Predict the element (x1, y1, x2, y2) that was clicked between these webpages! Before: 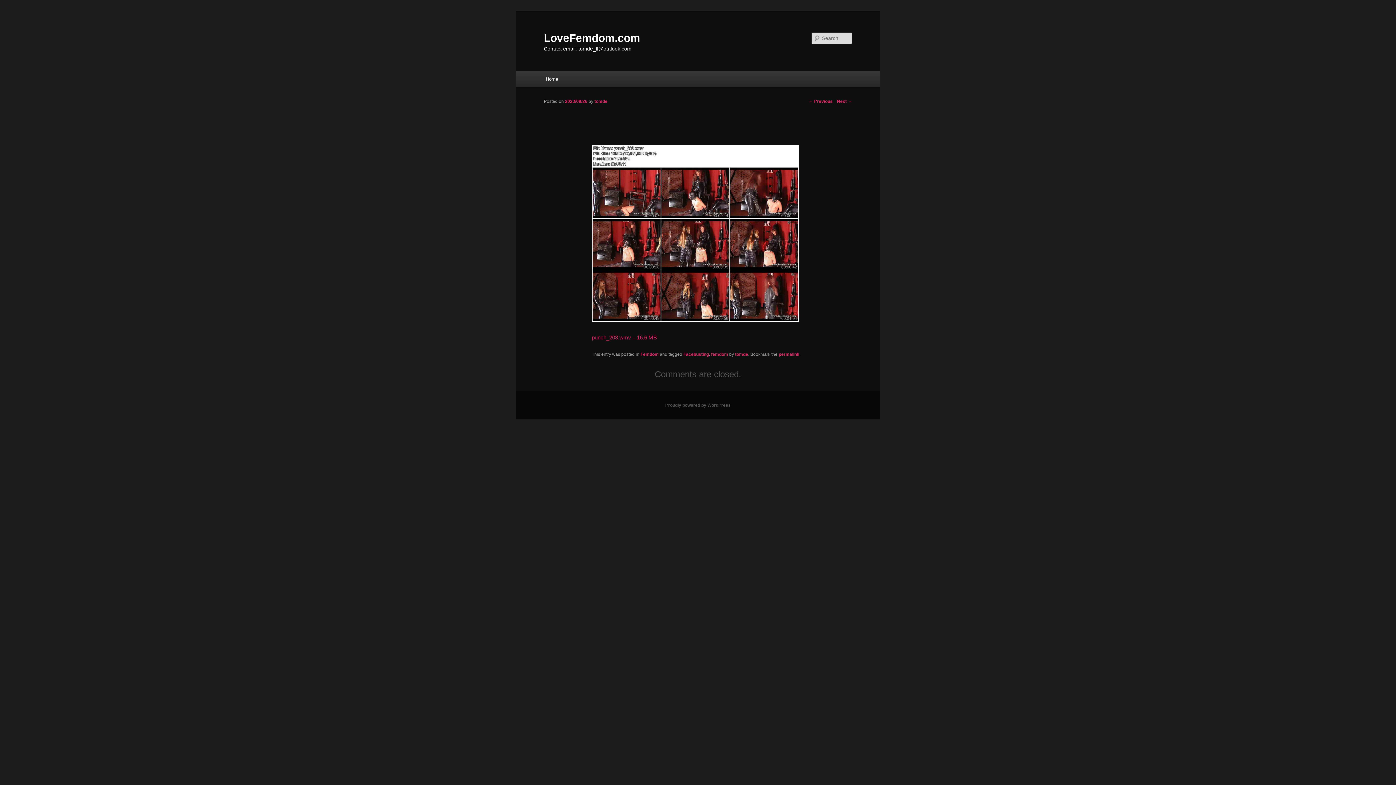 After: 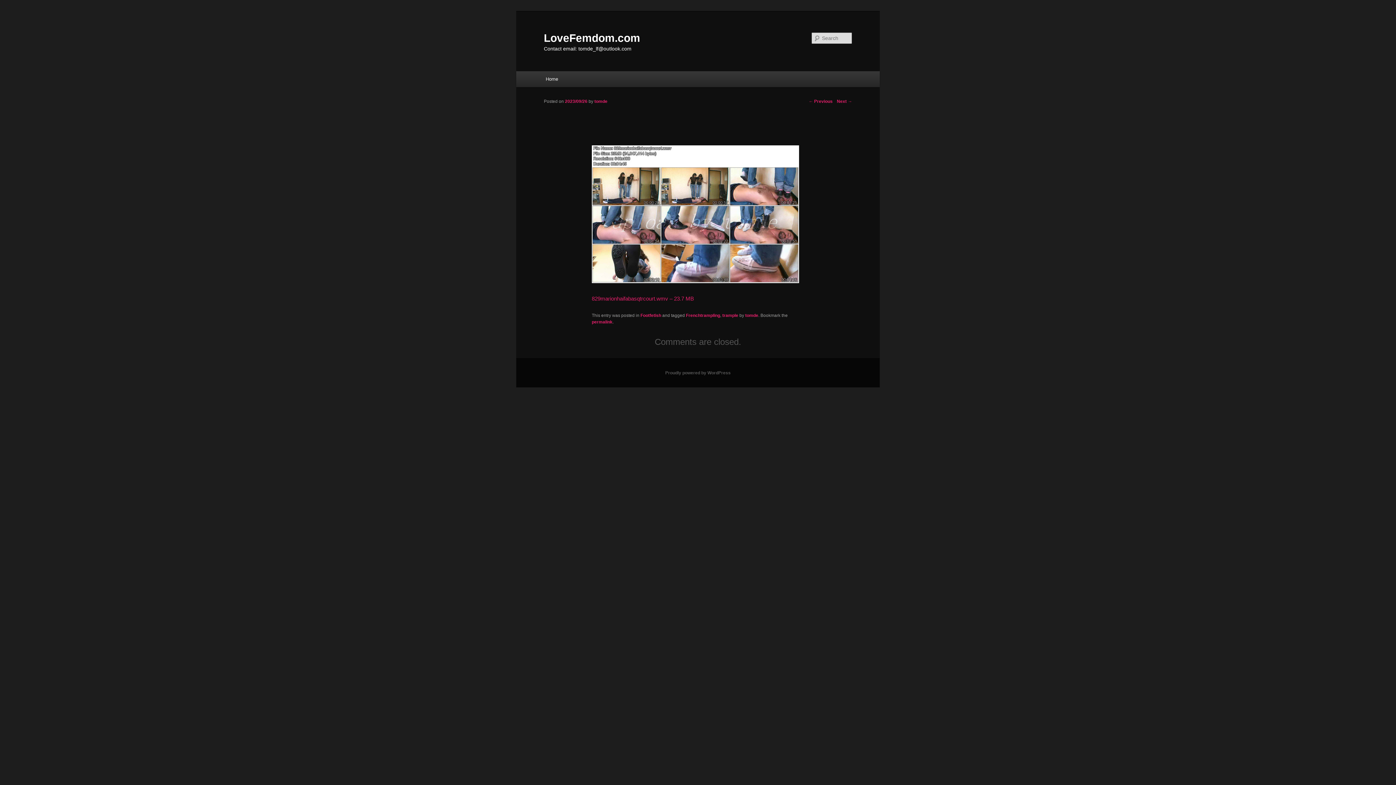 Action: bbox: (837, 98, 852, 103) label: Next →